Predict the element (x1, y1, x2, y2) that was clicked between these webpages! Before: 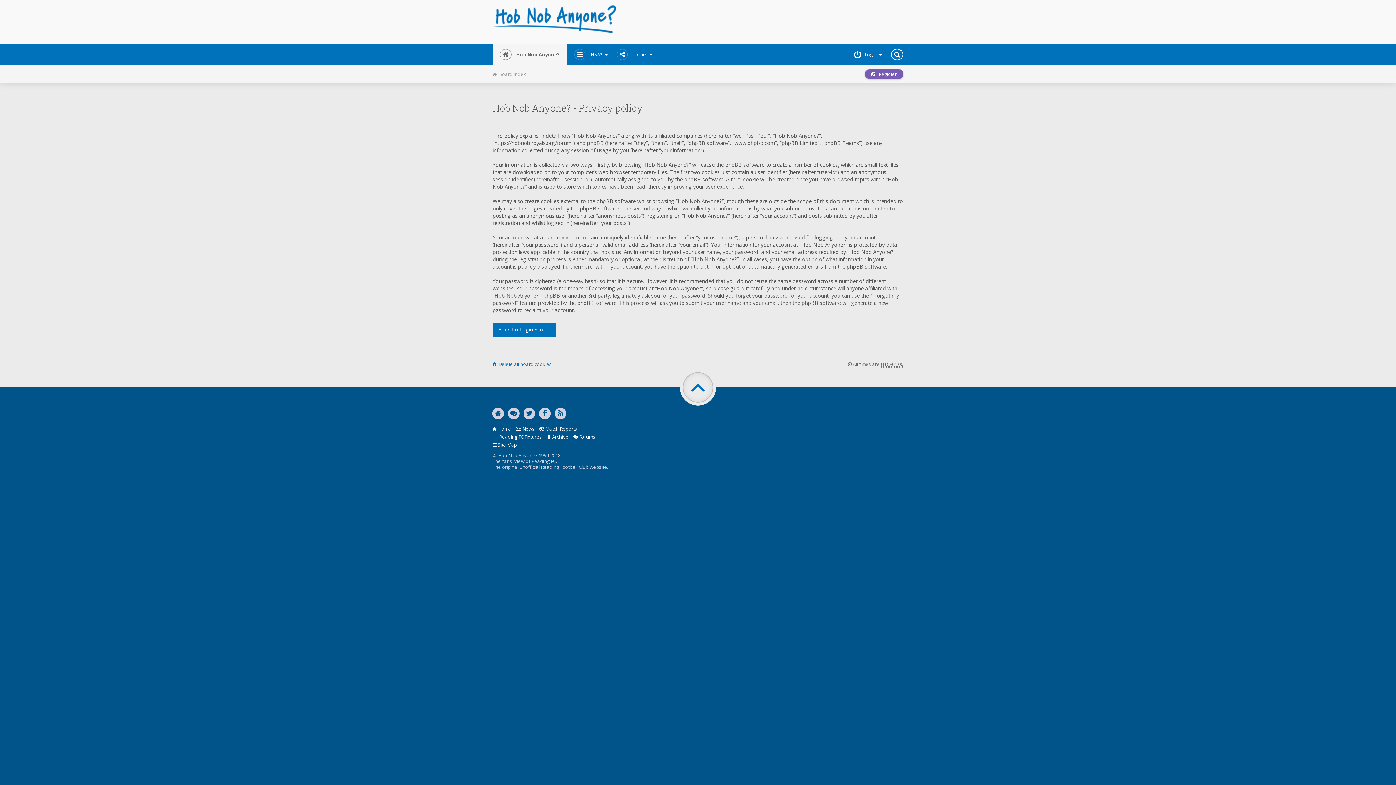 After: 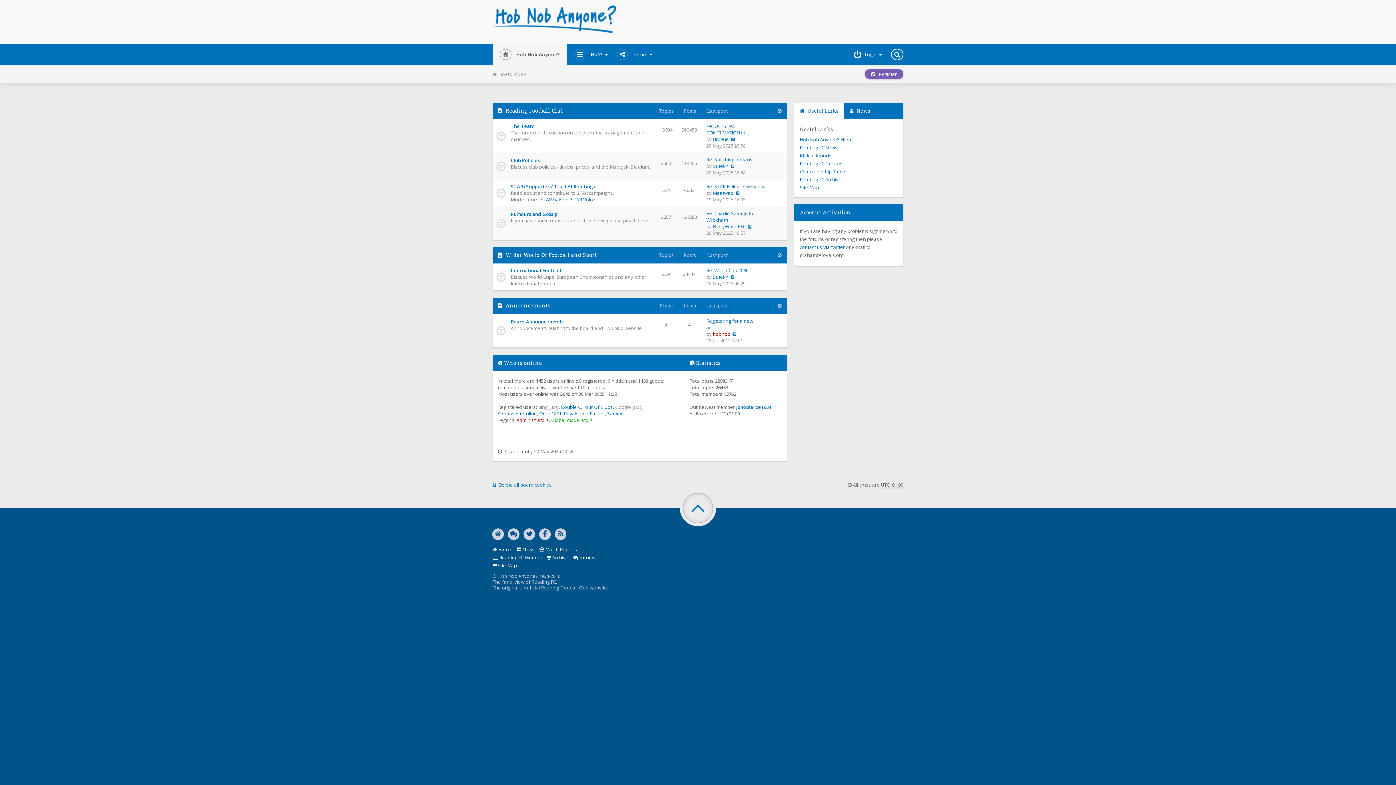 Action: label:   Board index bbox: (492, 70, 526, 77)